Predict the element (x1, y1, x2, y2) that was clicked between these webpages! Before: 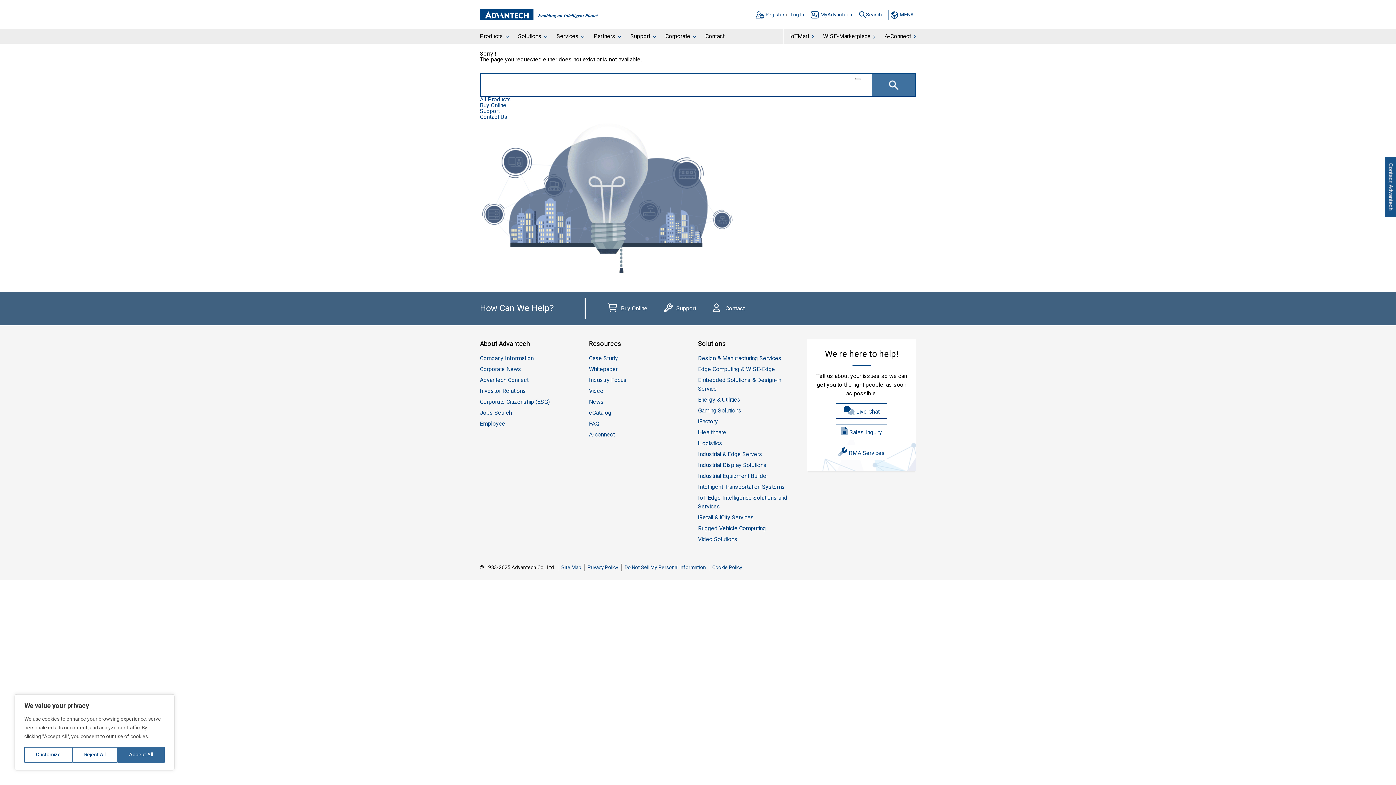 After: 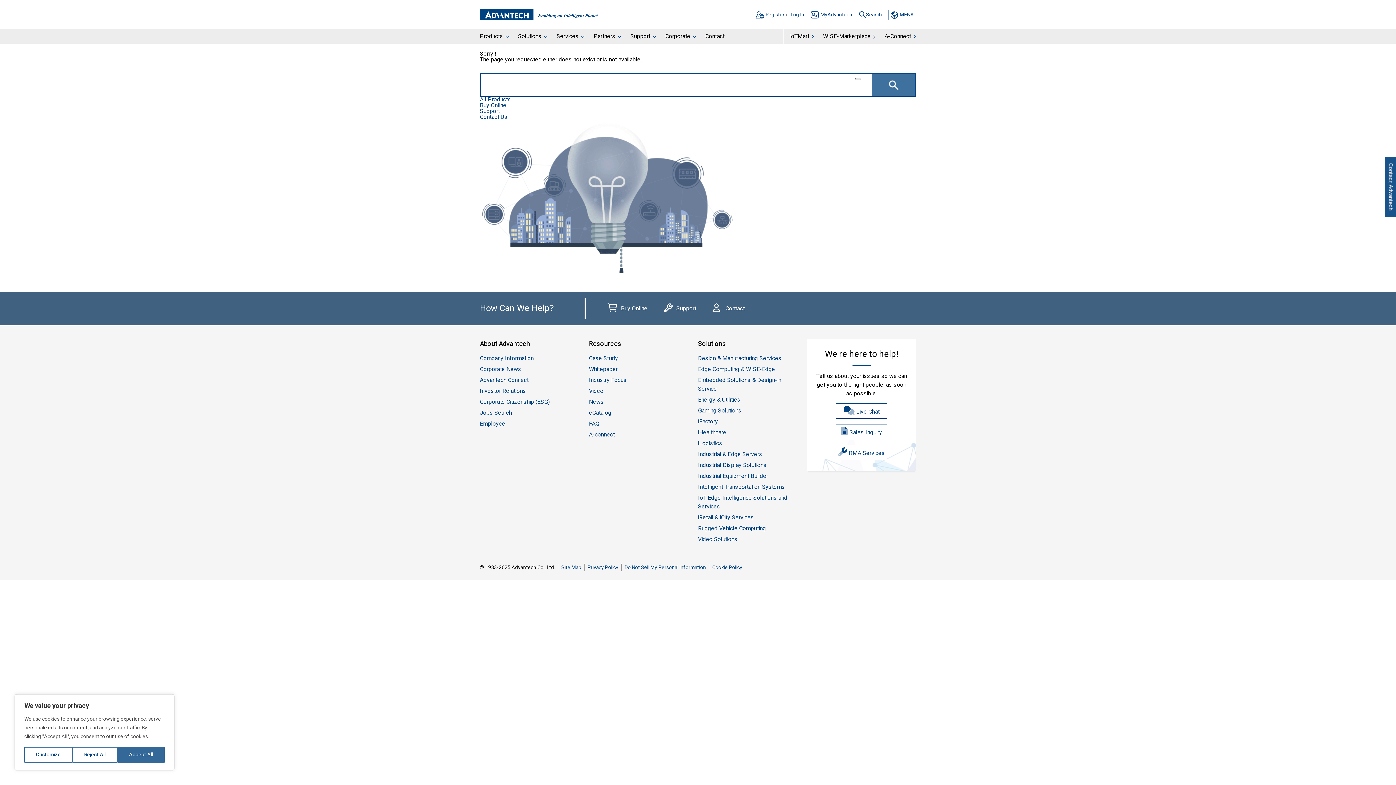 Action: bbox: (855, 77, 861, 80) label: Cancel search